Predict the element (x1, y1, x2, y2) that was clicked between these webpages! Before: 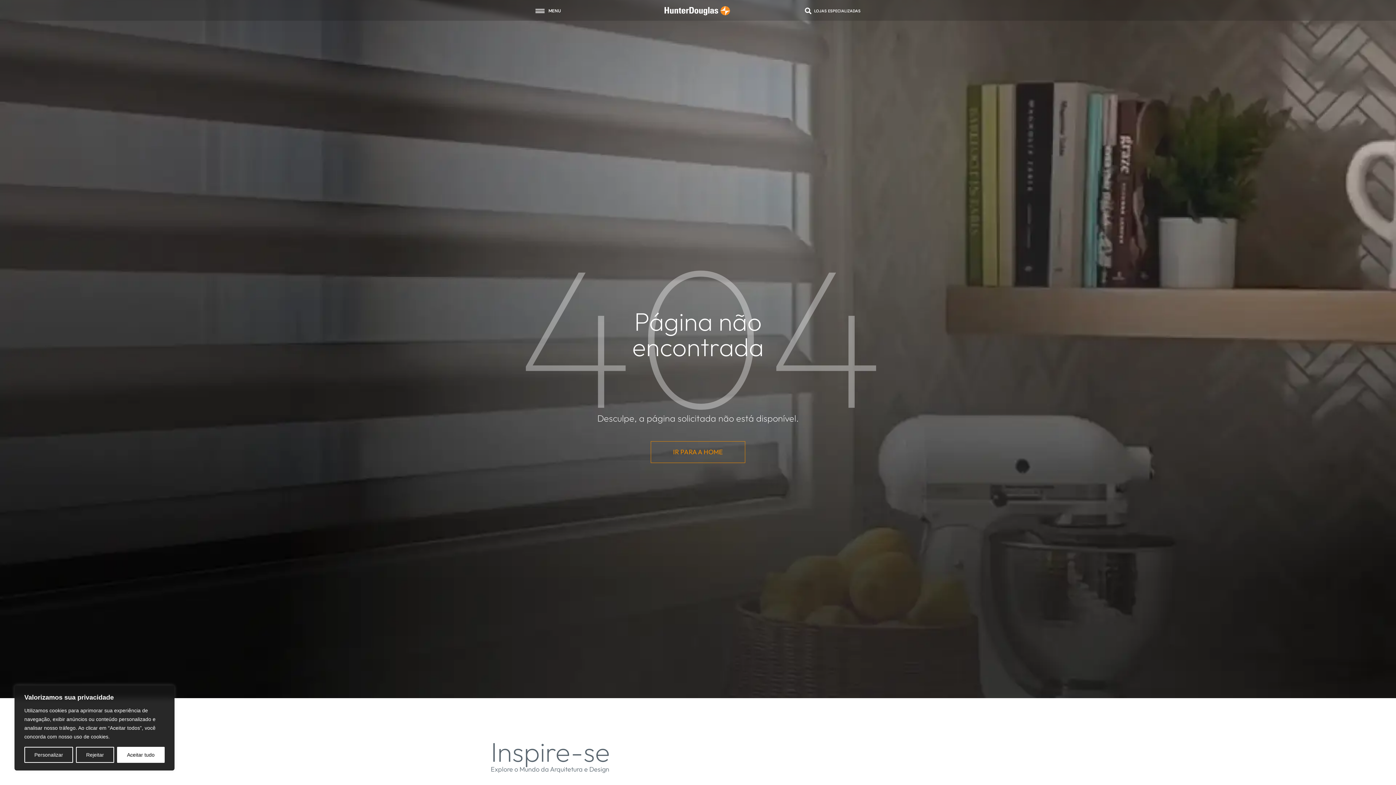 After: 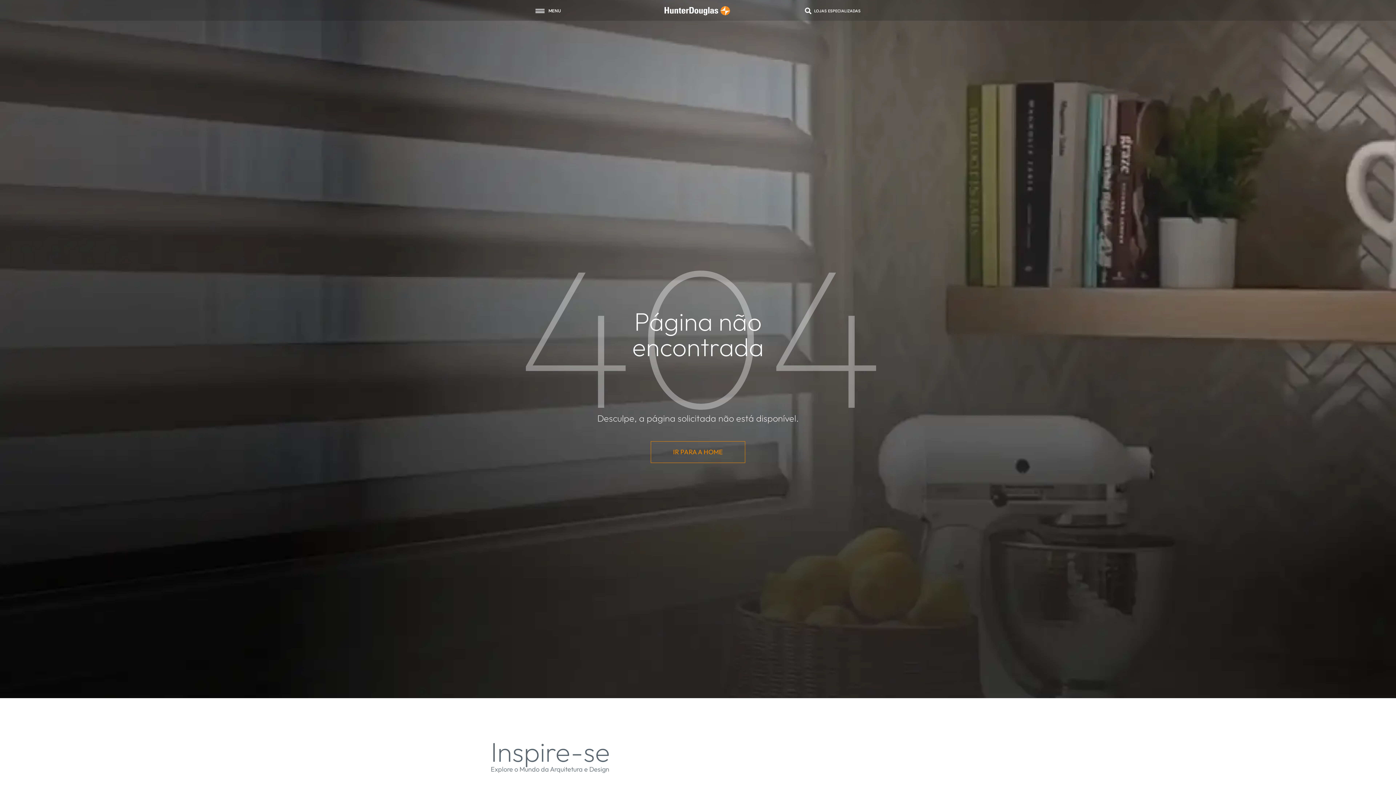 Action: bbox: (116, 747, 164, 763) label: Aceitar tudo